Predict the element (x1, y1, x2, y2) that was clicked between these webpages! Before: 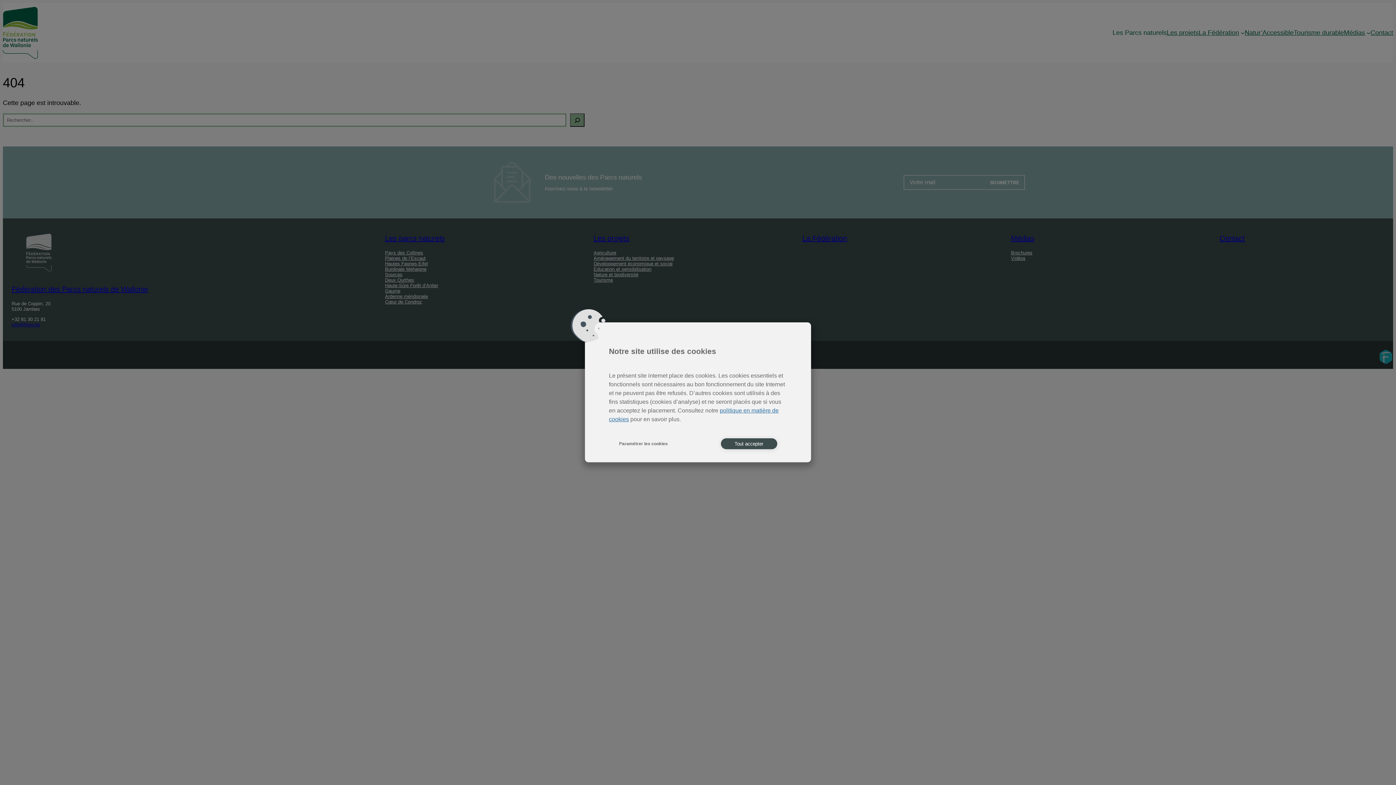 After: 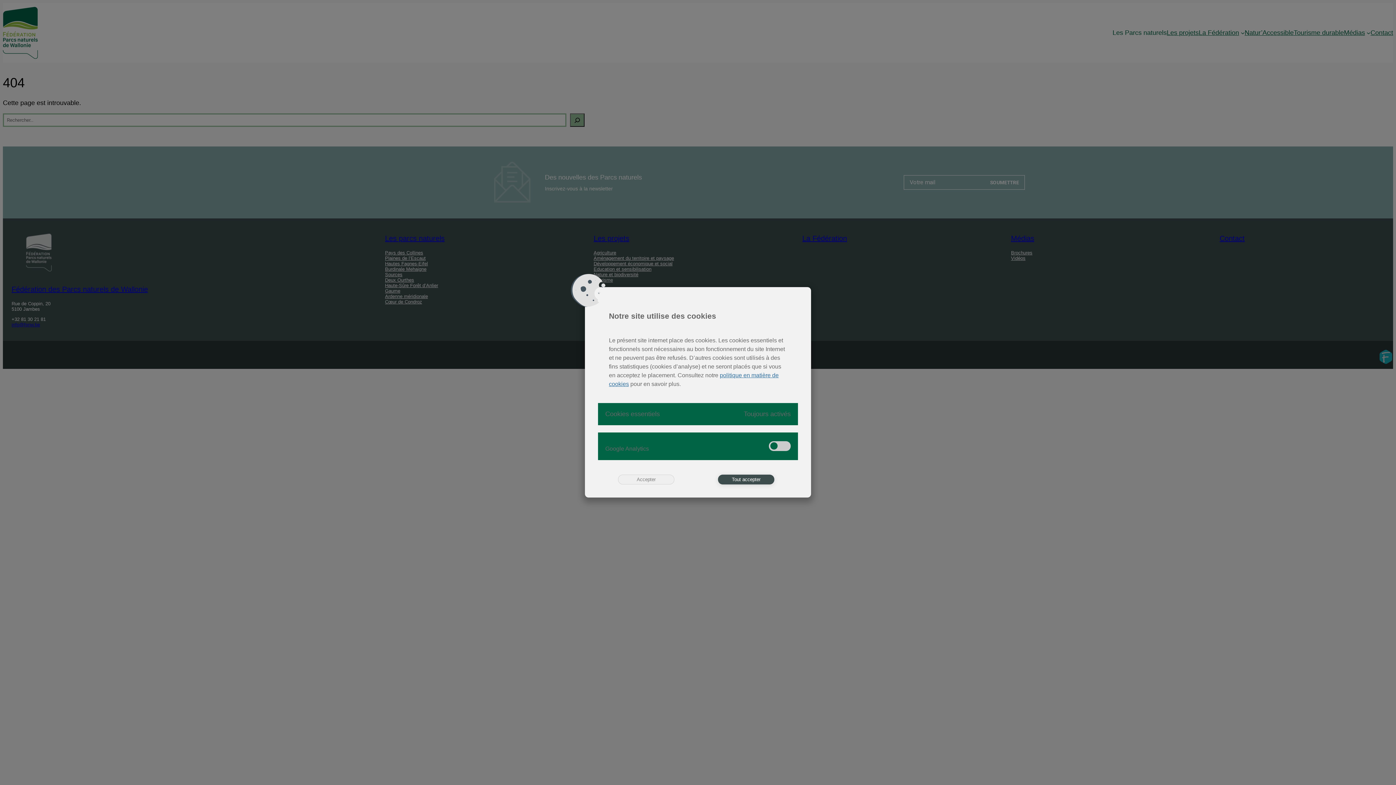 Action: bbox: (615, 438, 671, 449) label: Paramétrer les cookies